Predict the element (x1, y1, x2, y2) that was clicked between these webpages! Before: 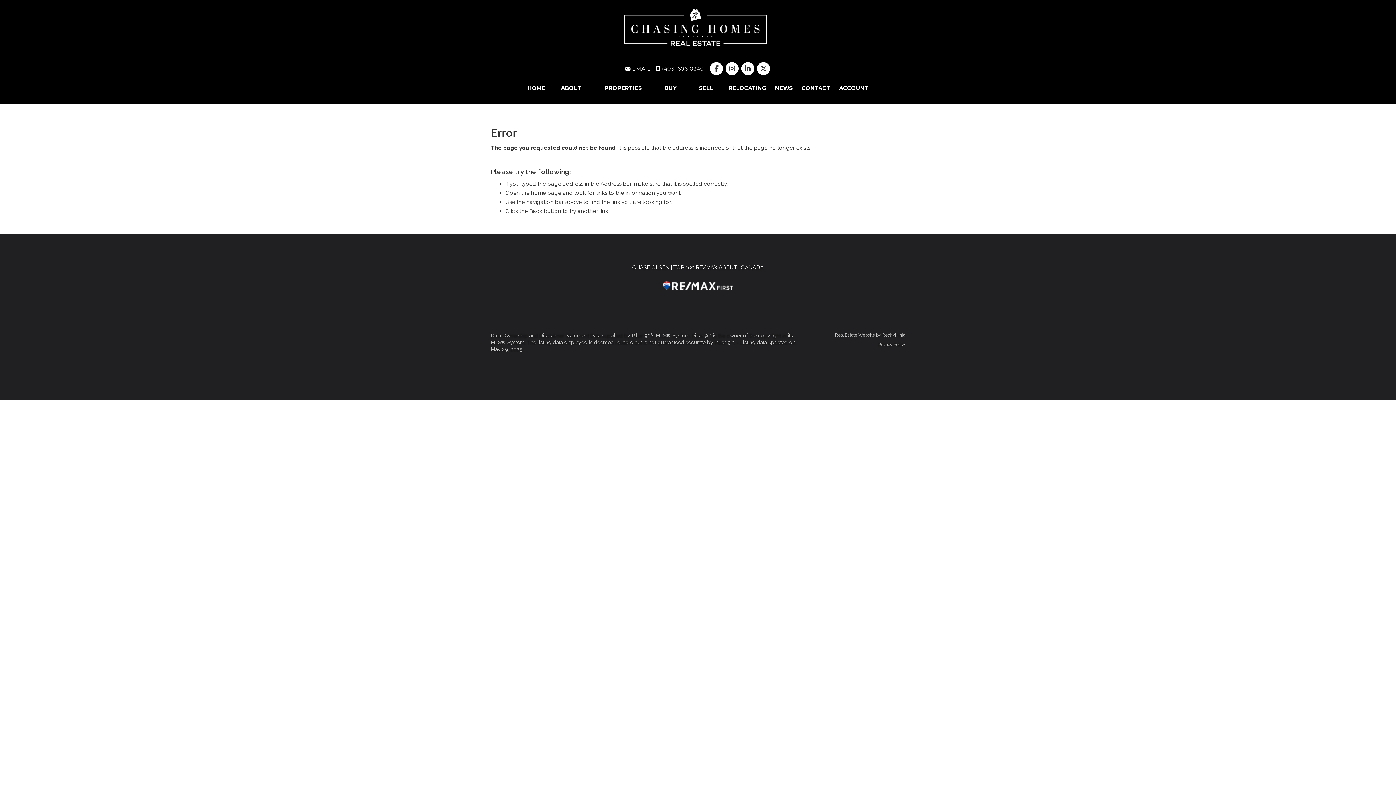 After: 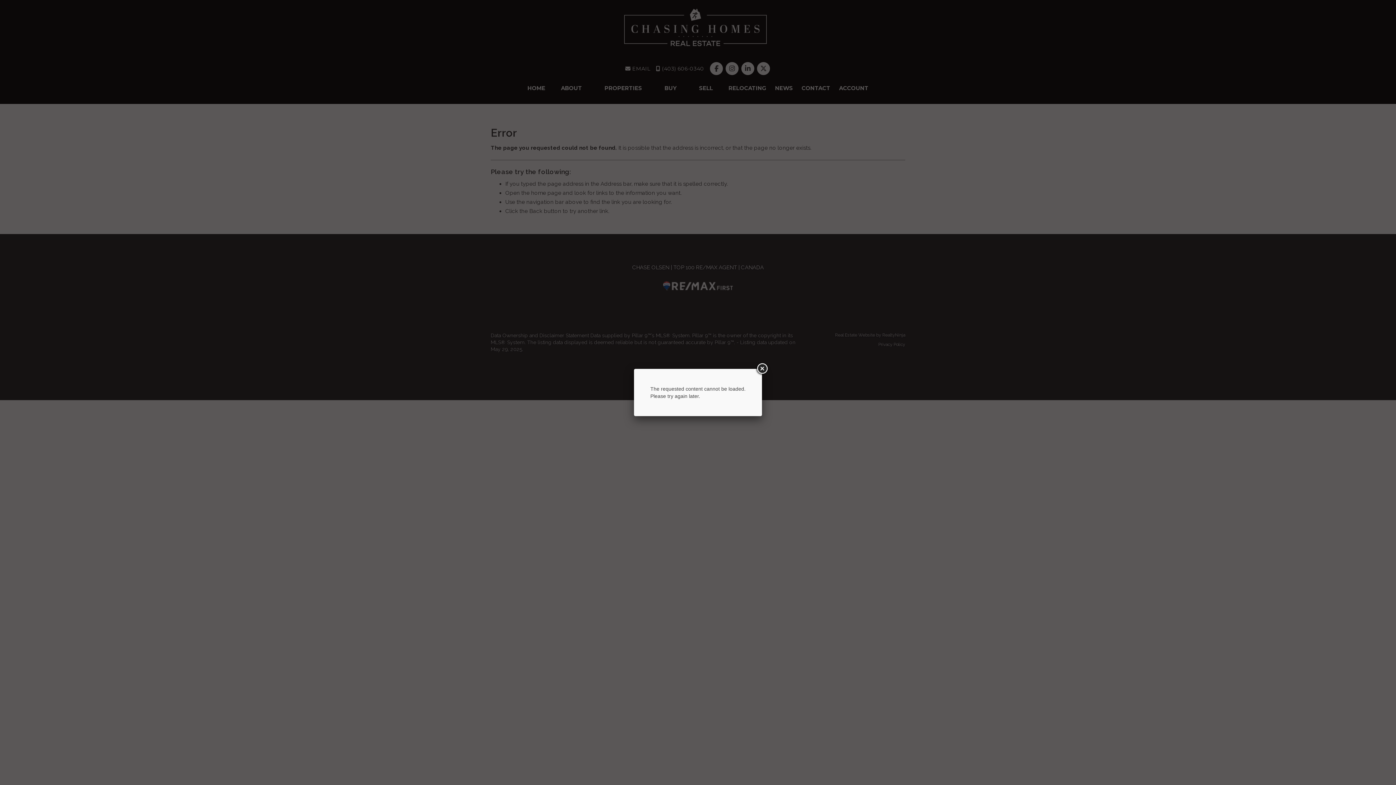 Action: label: ACCOUNT bbox: (834, 80, 873, 96)